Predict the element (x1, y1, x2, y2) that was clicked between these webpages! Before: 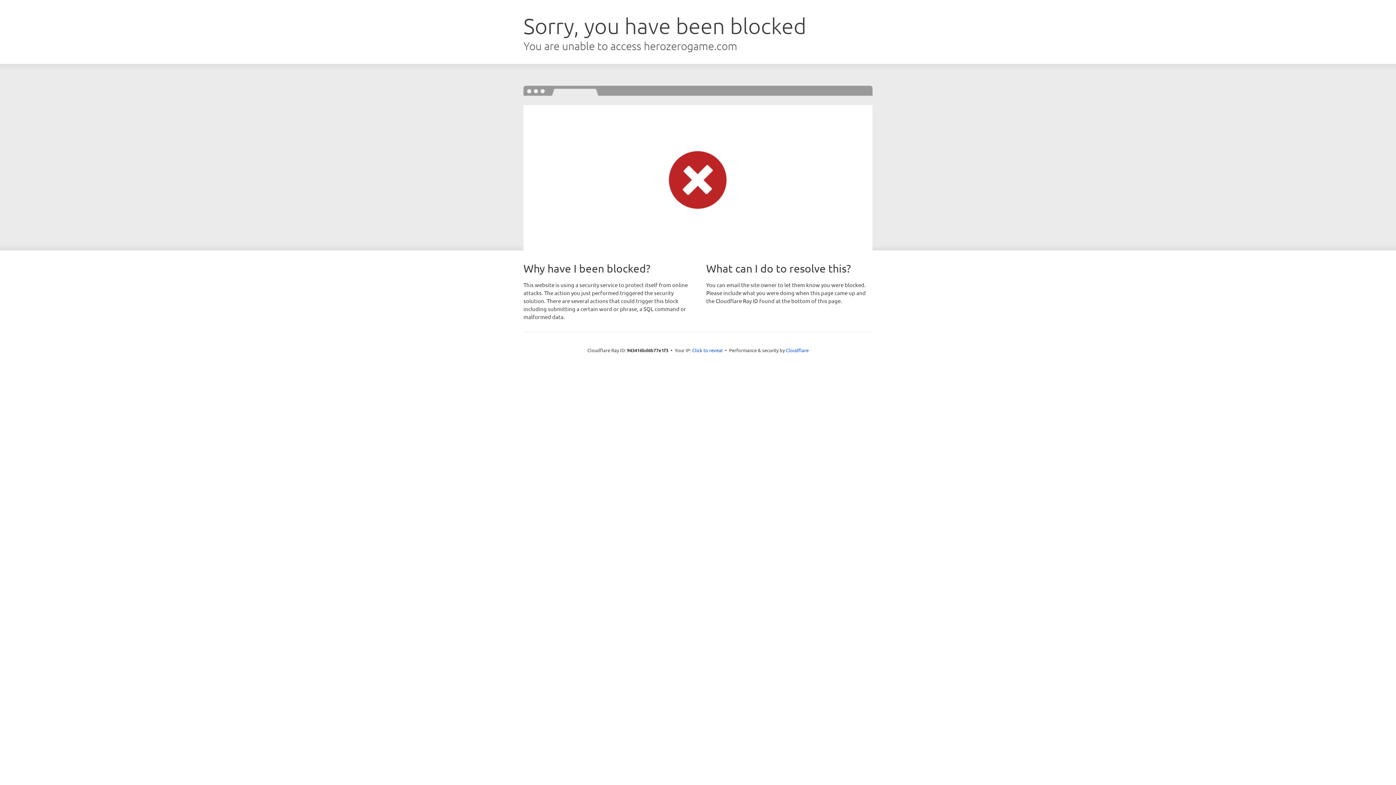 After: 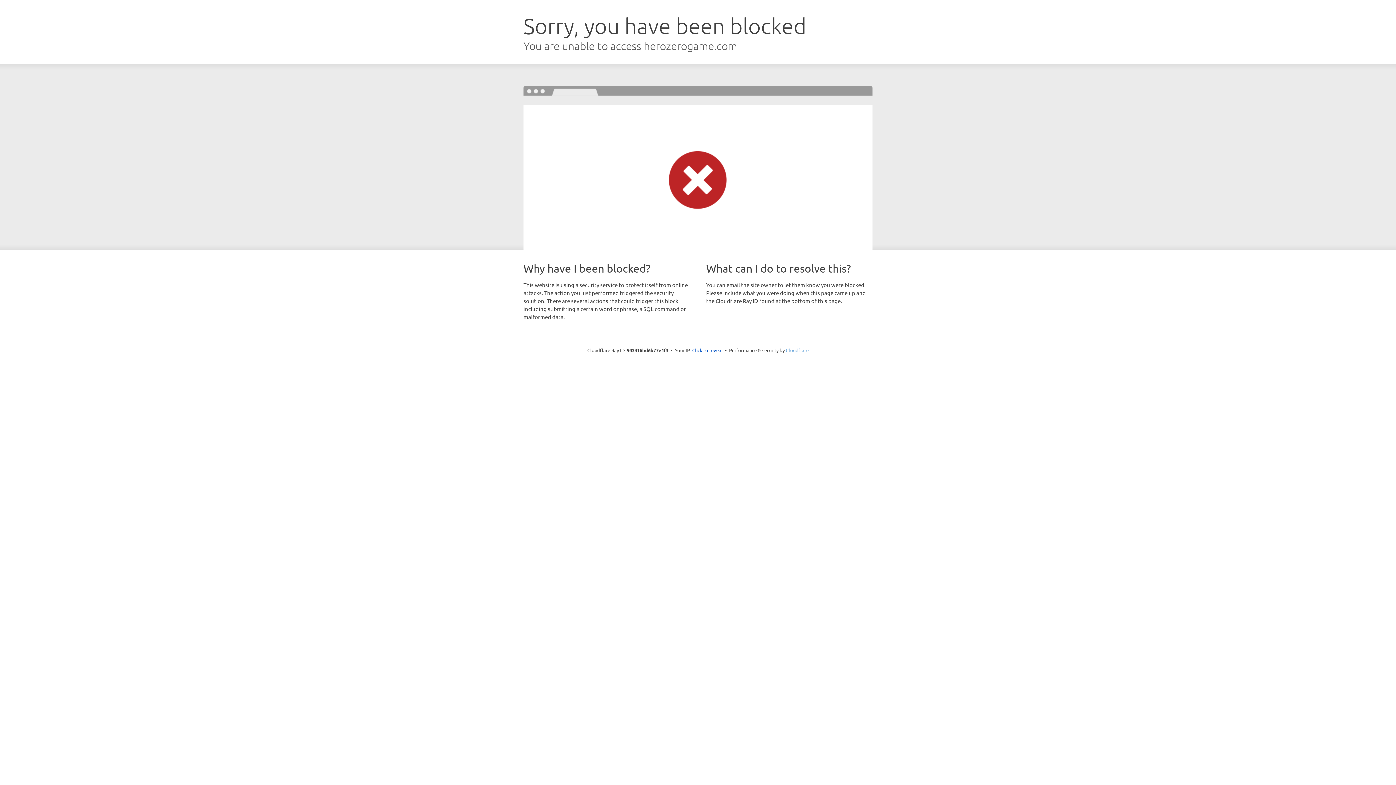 Action: bbox: (786, 347, 808, 353) label: Cloudflare